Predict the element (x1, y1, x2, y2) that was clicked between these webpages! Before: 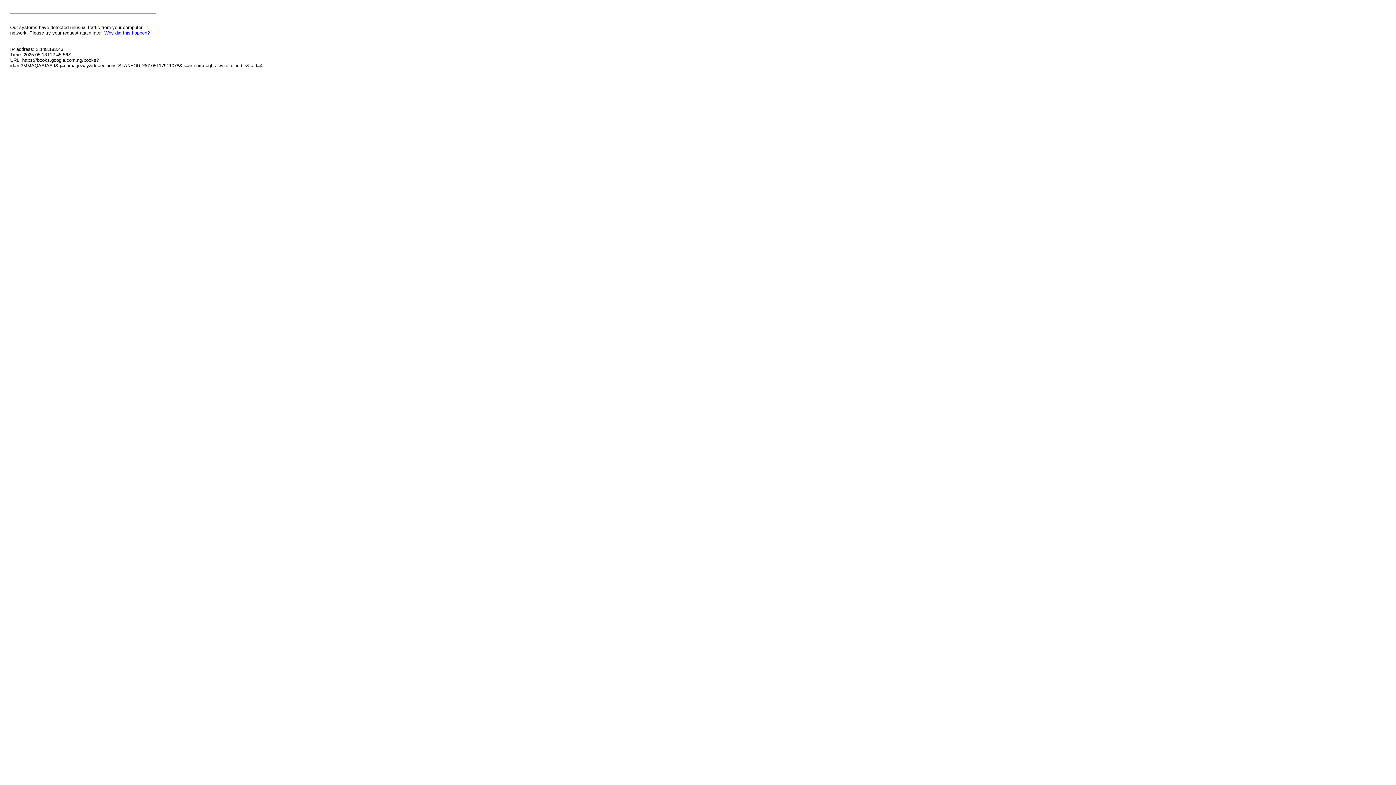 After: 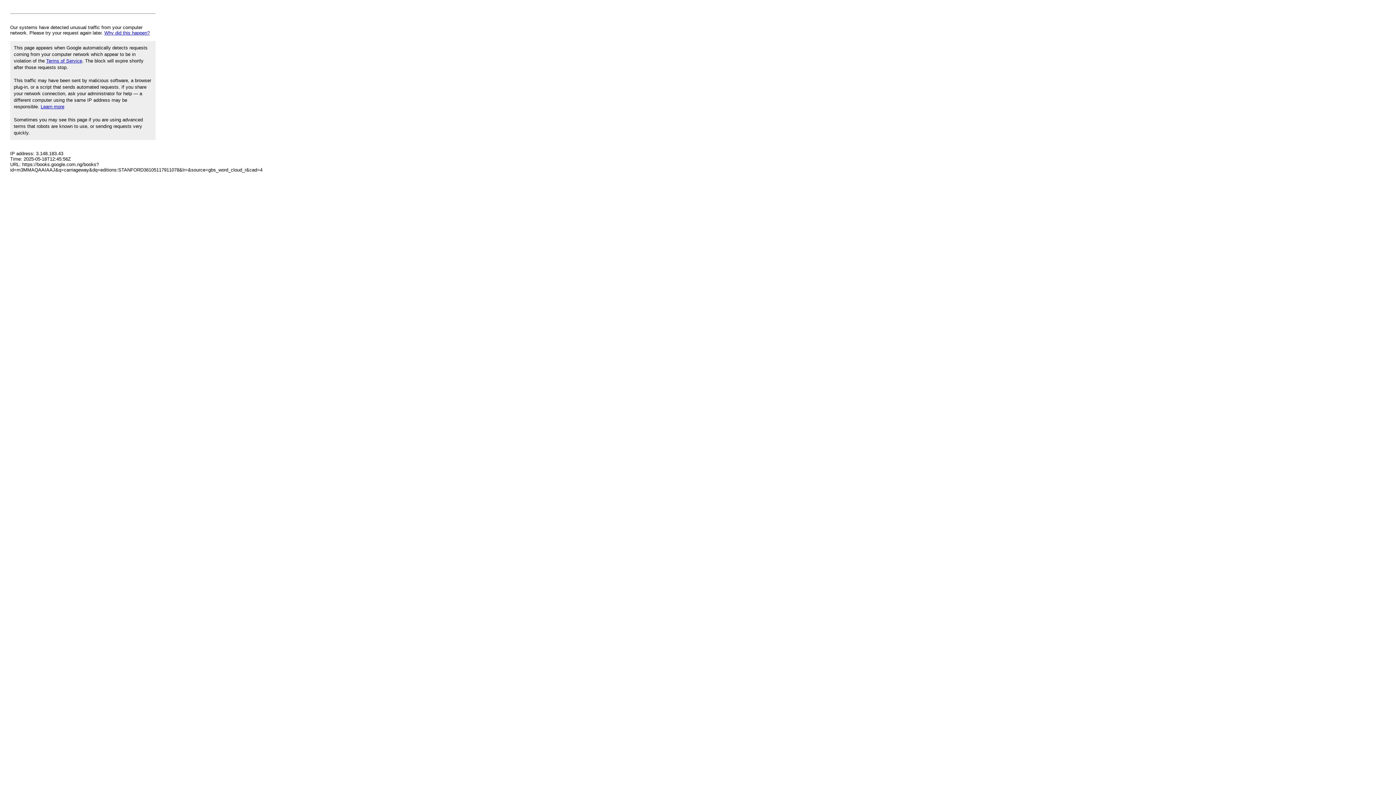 Action: bbox: (104, 30, 149, 35) label: Why did this happen?